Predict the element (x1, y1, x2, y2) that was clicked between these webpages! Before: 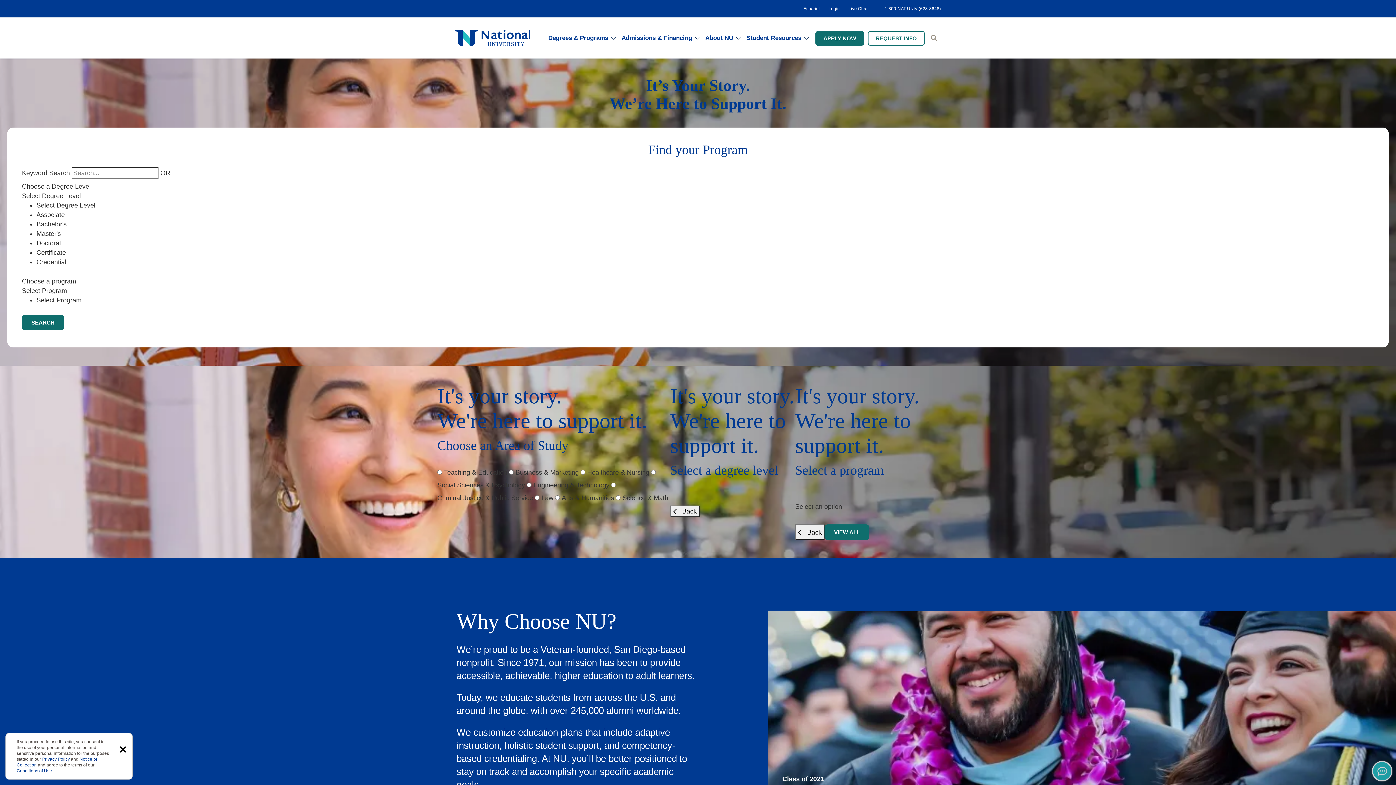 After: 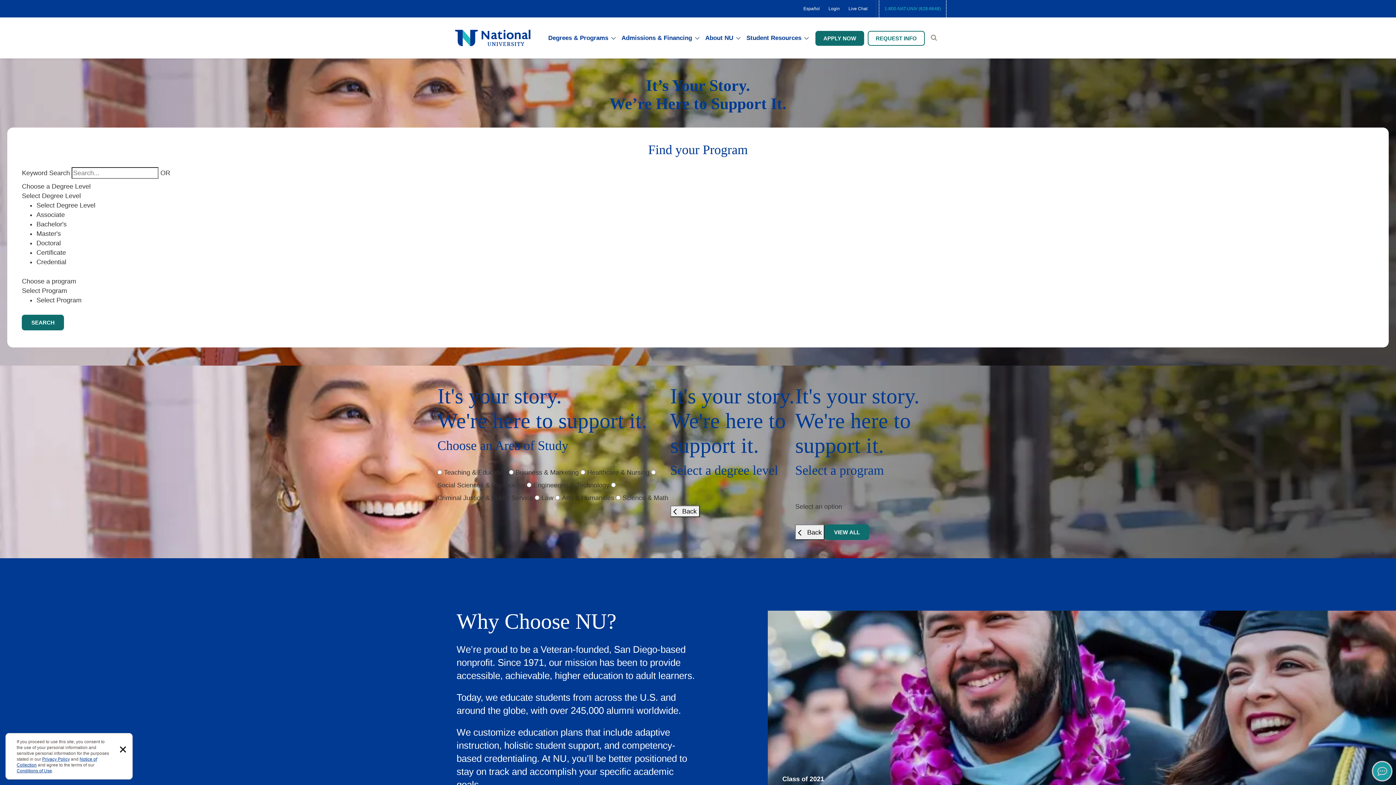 Action: bbox: (880, 0, 945, 17) label: 1-800-NAT-UNIV (628-8648)